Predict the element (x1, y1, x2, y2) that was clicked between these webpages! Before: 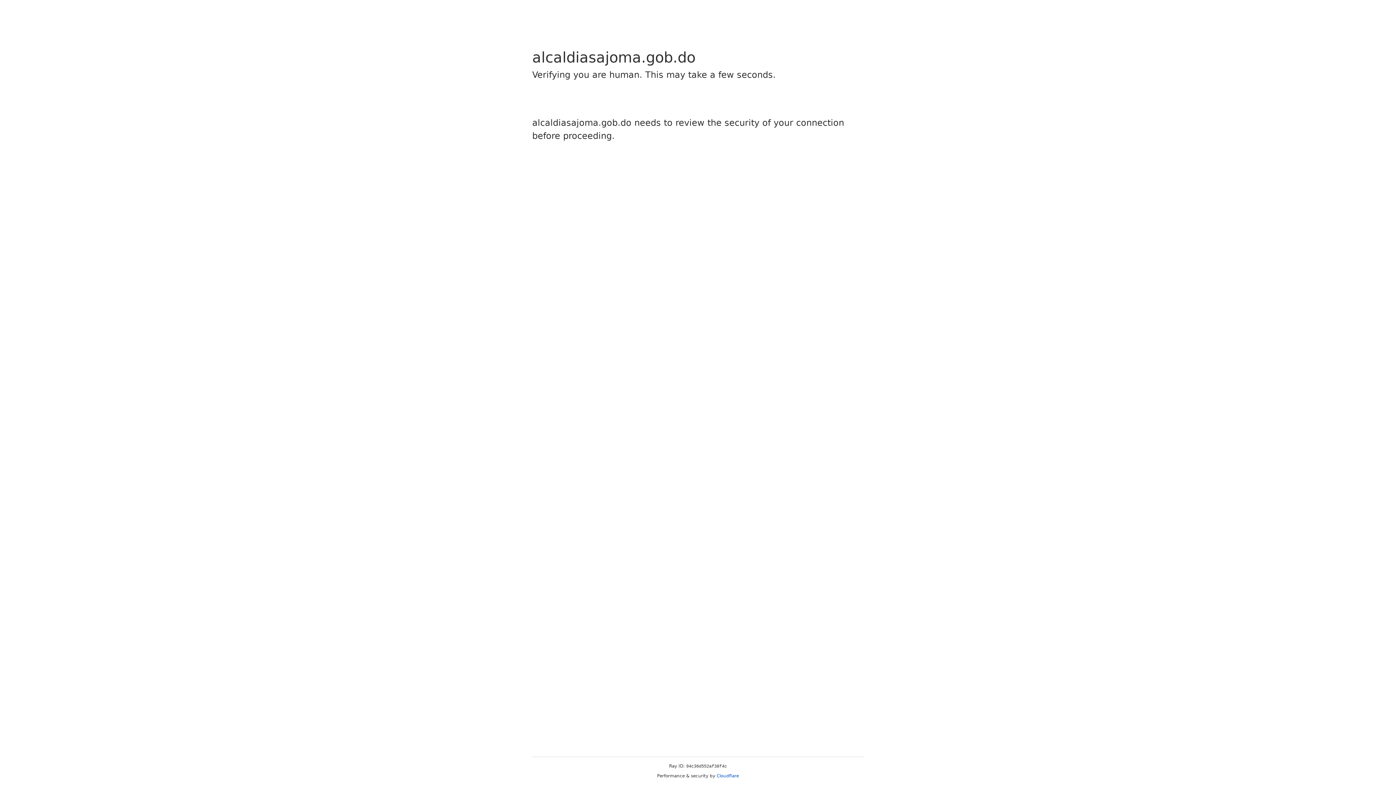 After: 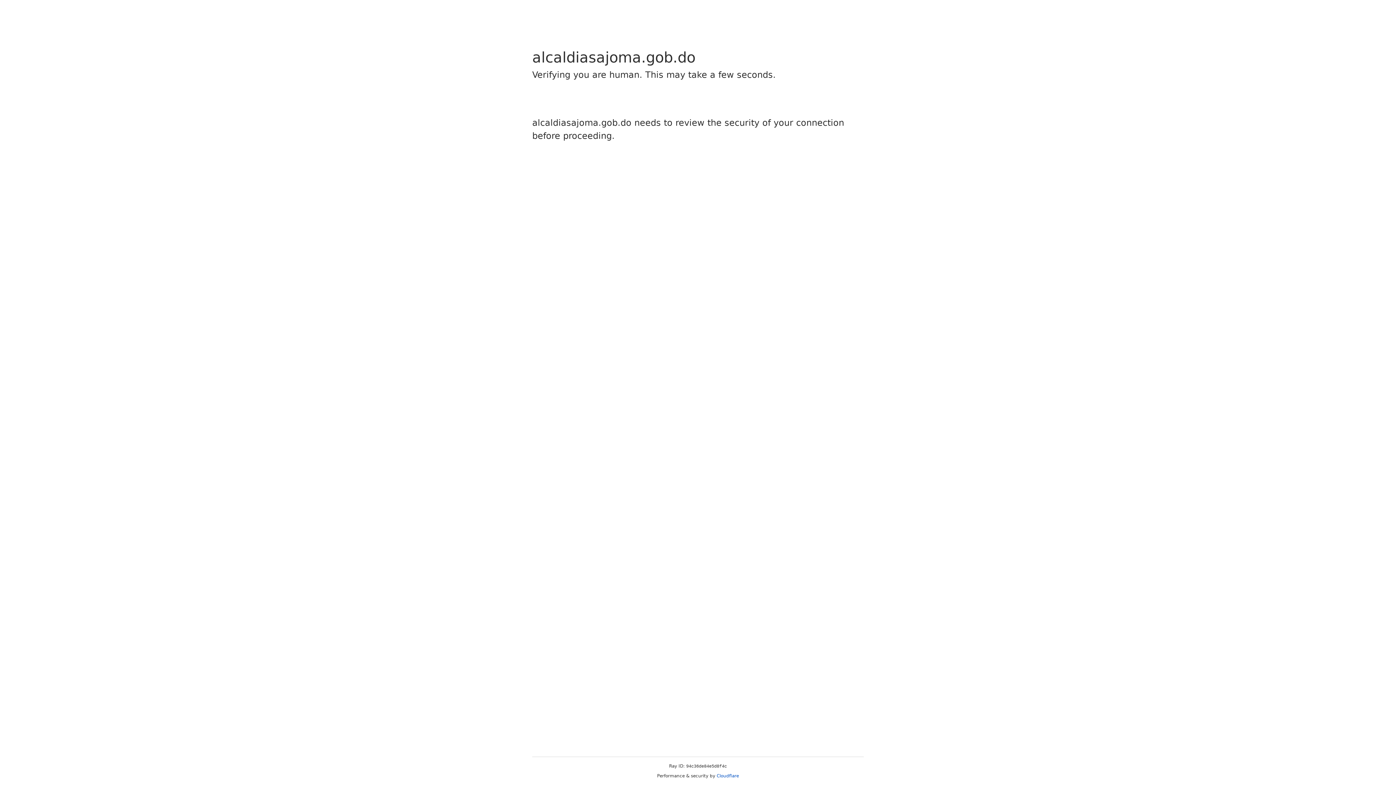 Action: label: Cloudflare bbox: (716, 773, 739, 778)